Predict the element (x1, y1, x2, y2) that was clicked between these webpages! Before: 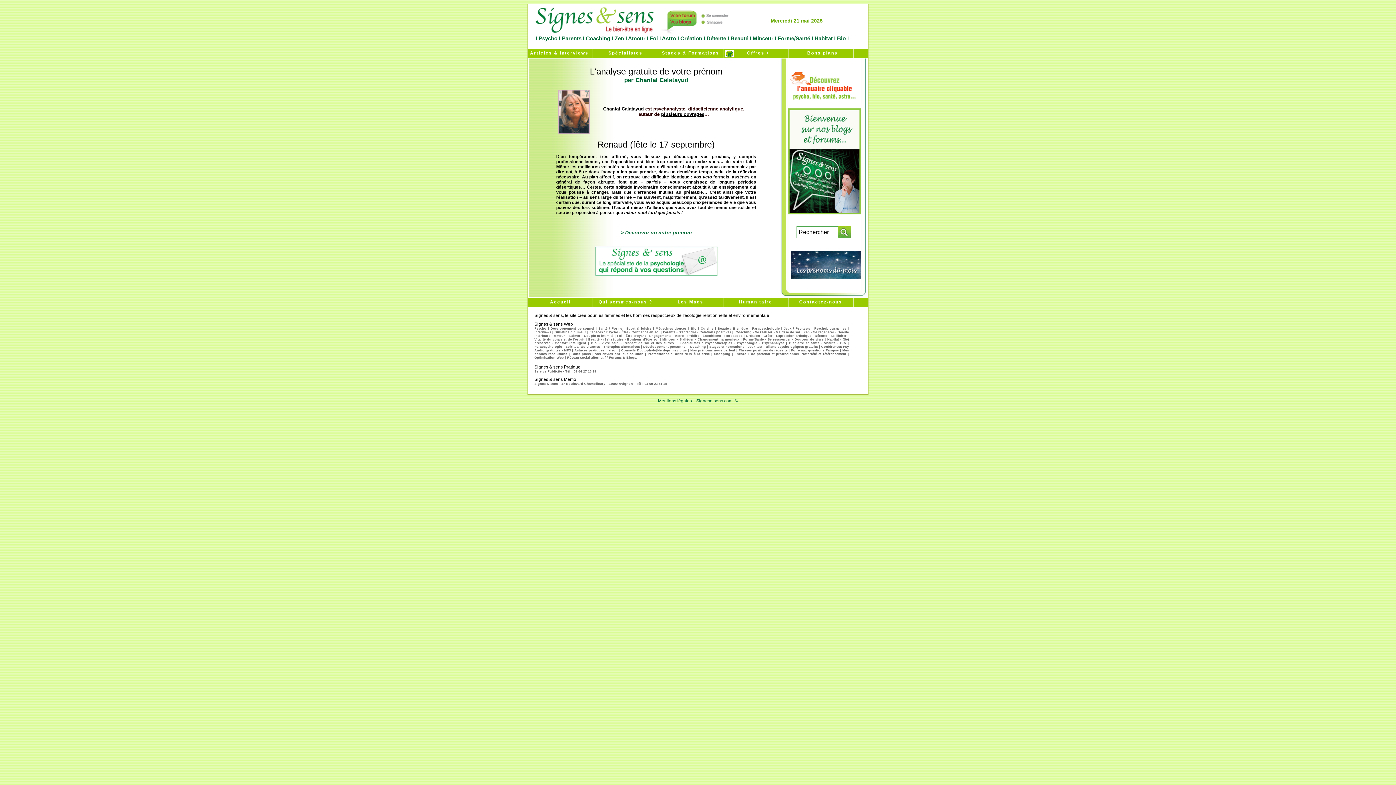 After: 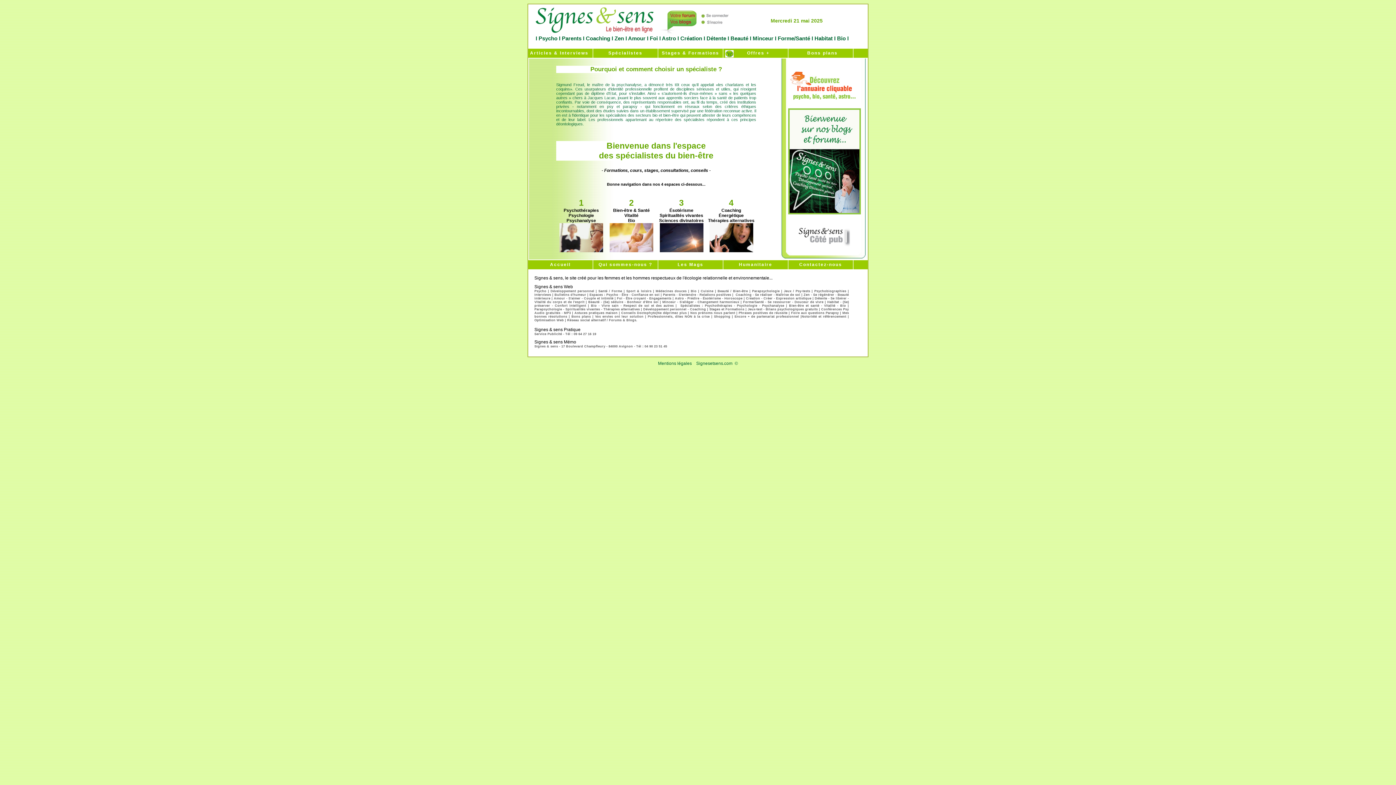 Action: bbox: (593, 48, 658, 57) label: Spécialistes